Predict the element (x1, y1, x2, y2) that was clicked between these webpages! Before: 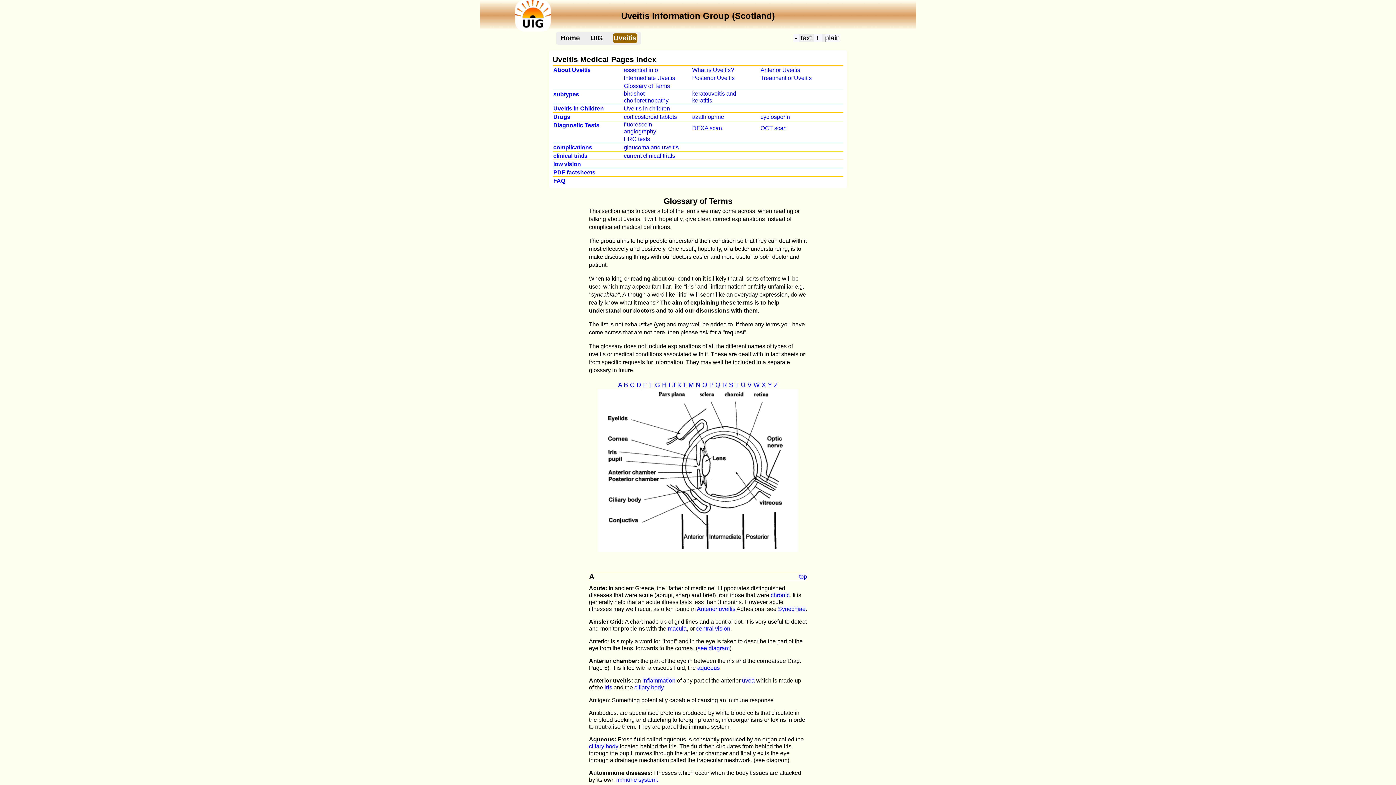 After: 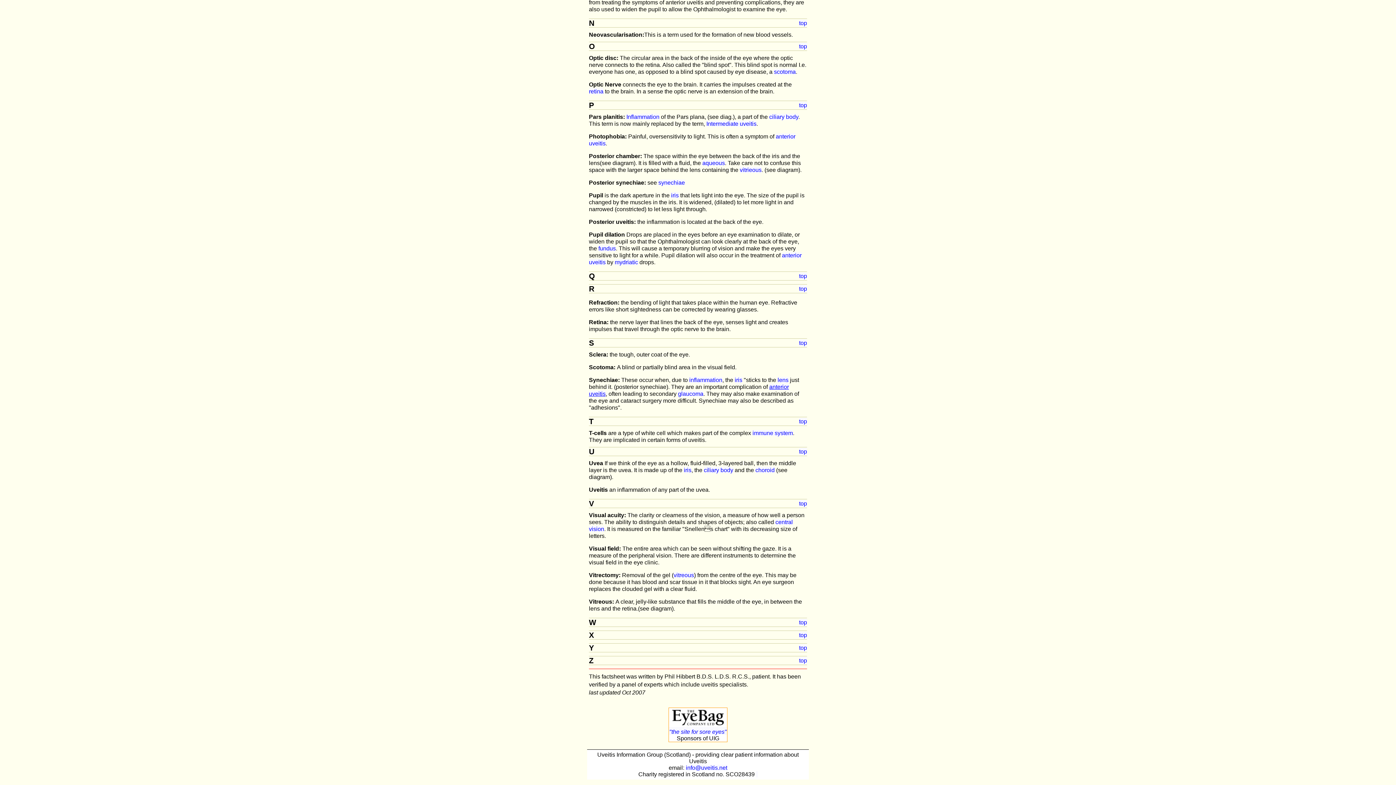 Action: label: Z bbox: (774, 381, 778, 388)